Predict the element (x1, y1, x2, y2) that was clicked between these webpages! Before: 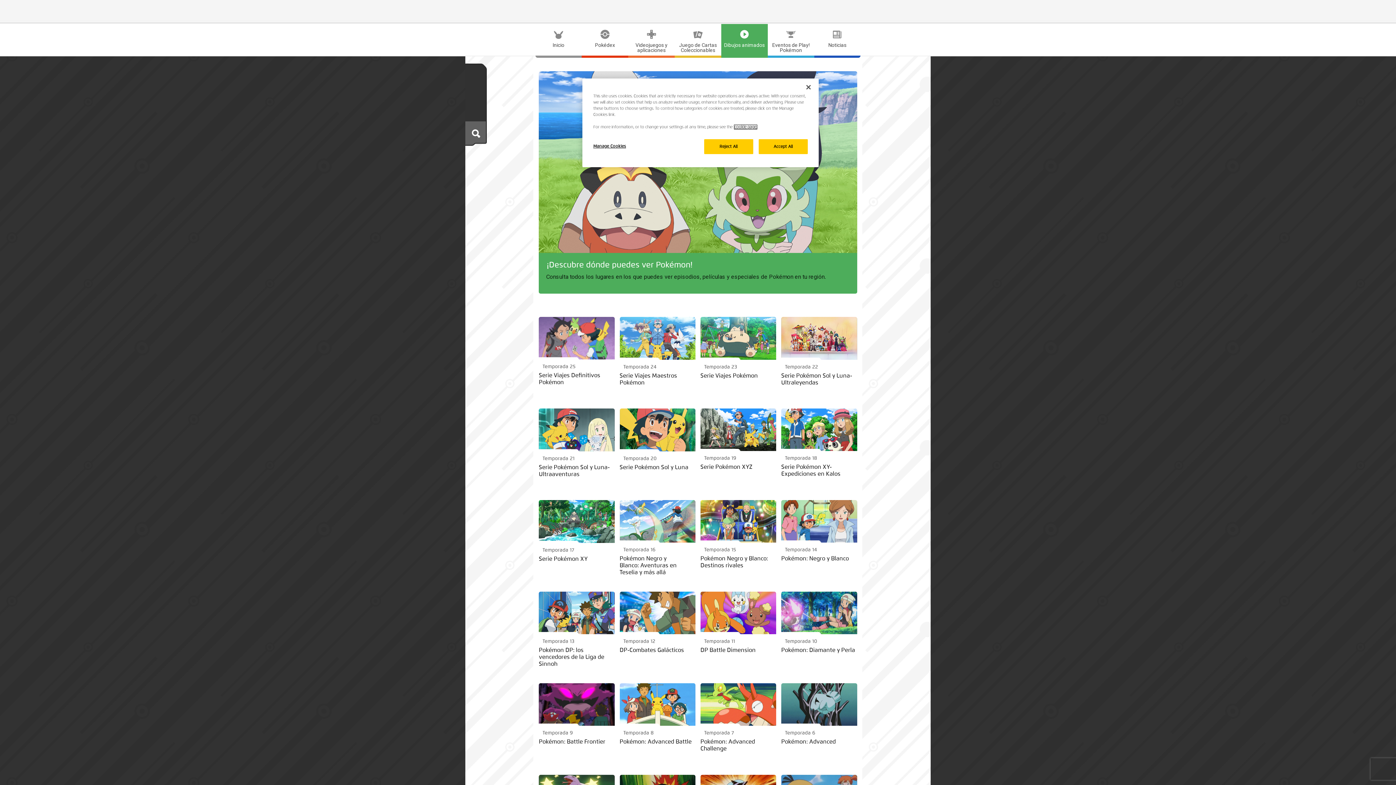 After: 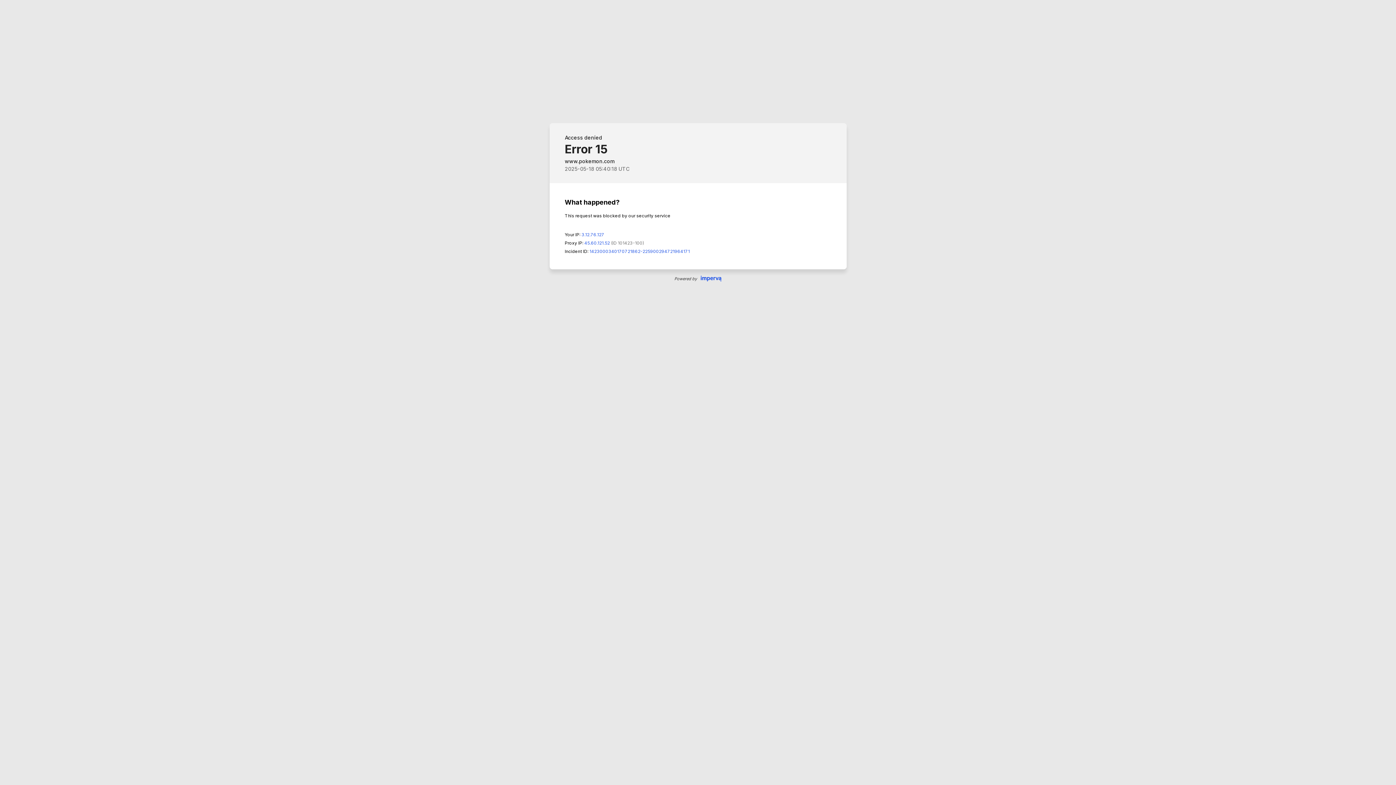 Action: label: Noticias bbox: (814, 24, 860, 55)